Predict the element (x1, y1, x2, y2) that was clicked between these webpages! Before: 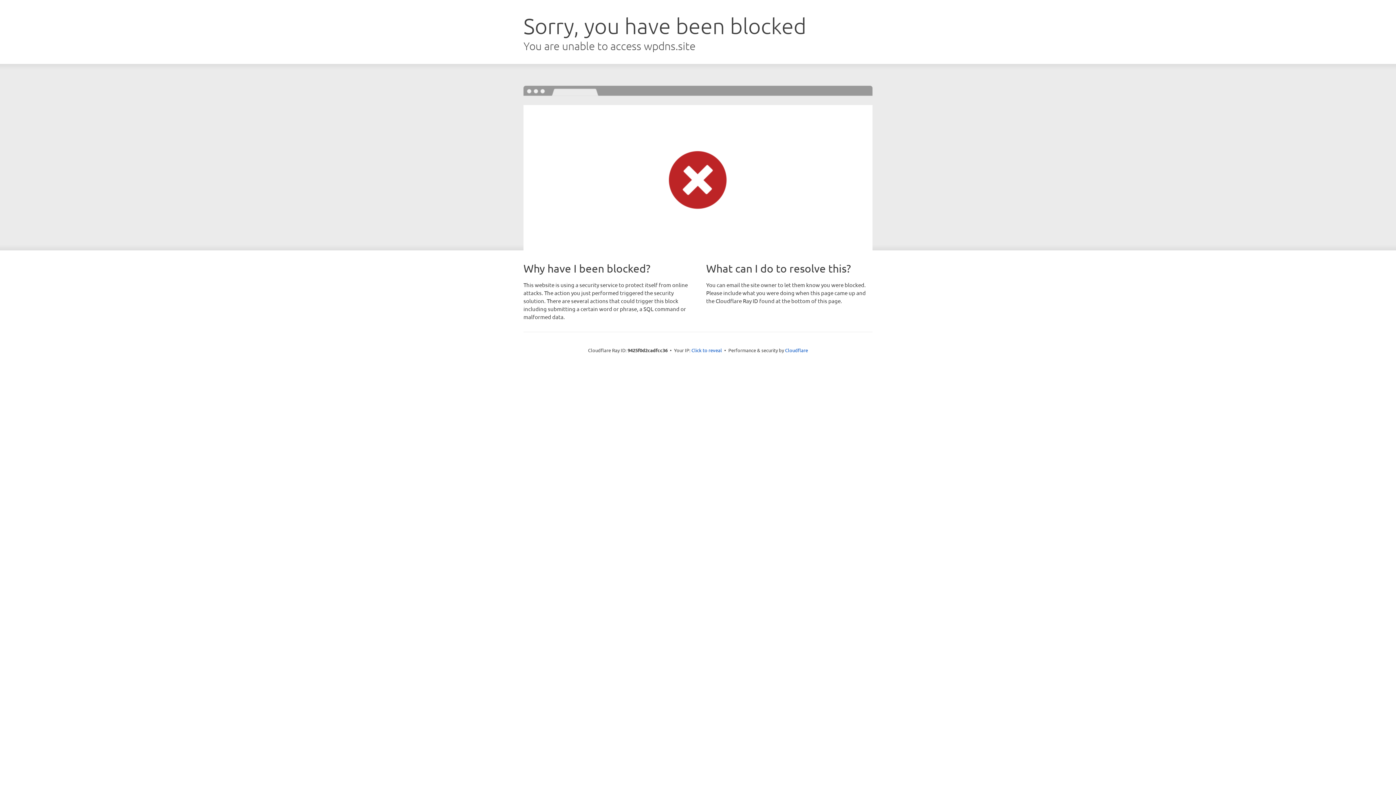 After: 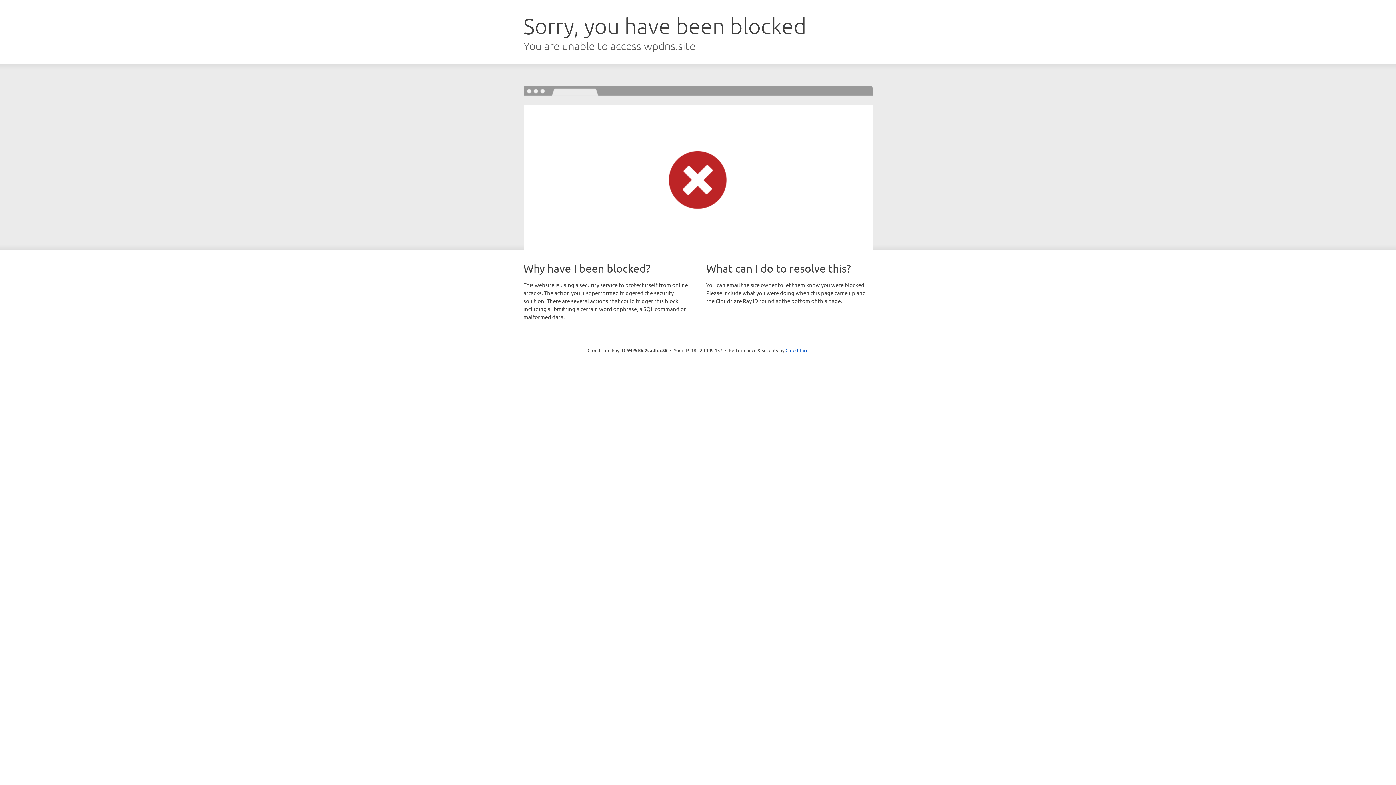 Action: bbox: (691, 346, 722, 353) label: Click to reveal